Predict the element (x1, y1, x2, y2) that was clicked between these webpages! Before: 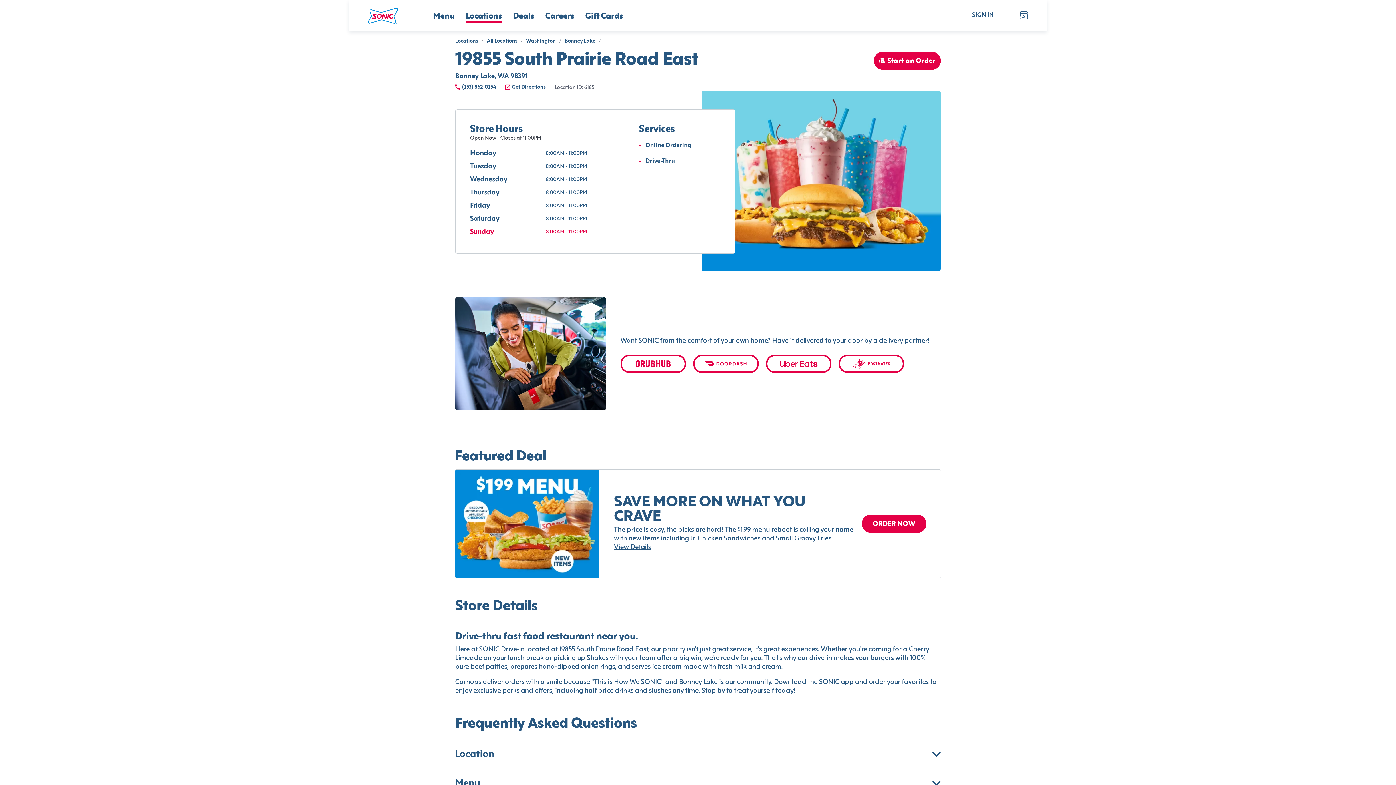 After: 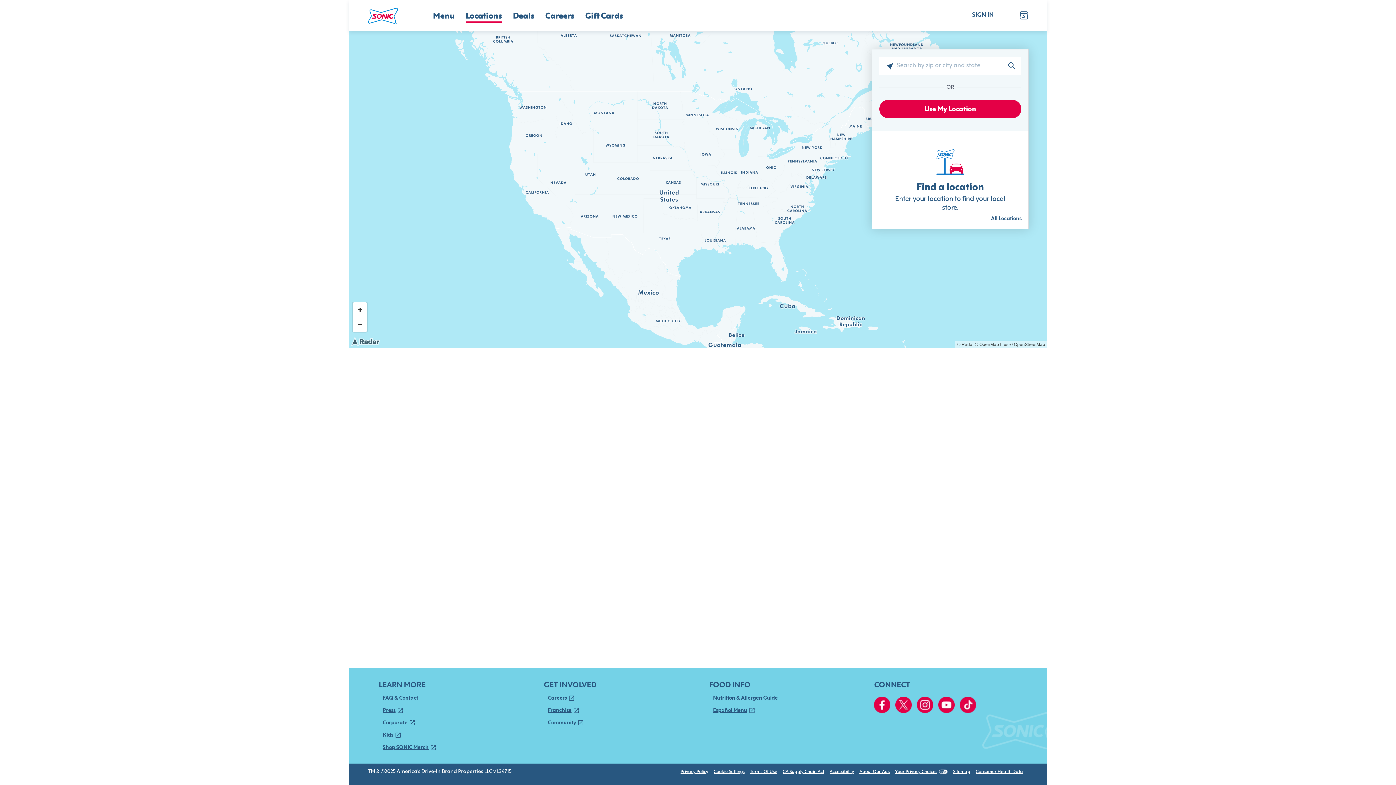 Action: bbox: (455, 38, 478, 43) label: Locations